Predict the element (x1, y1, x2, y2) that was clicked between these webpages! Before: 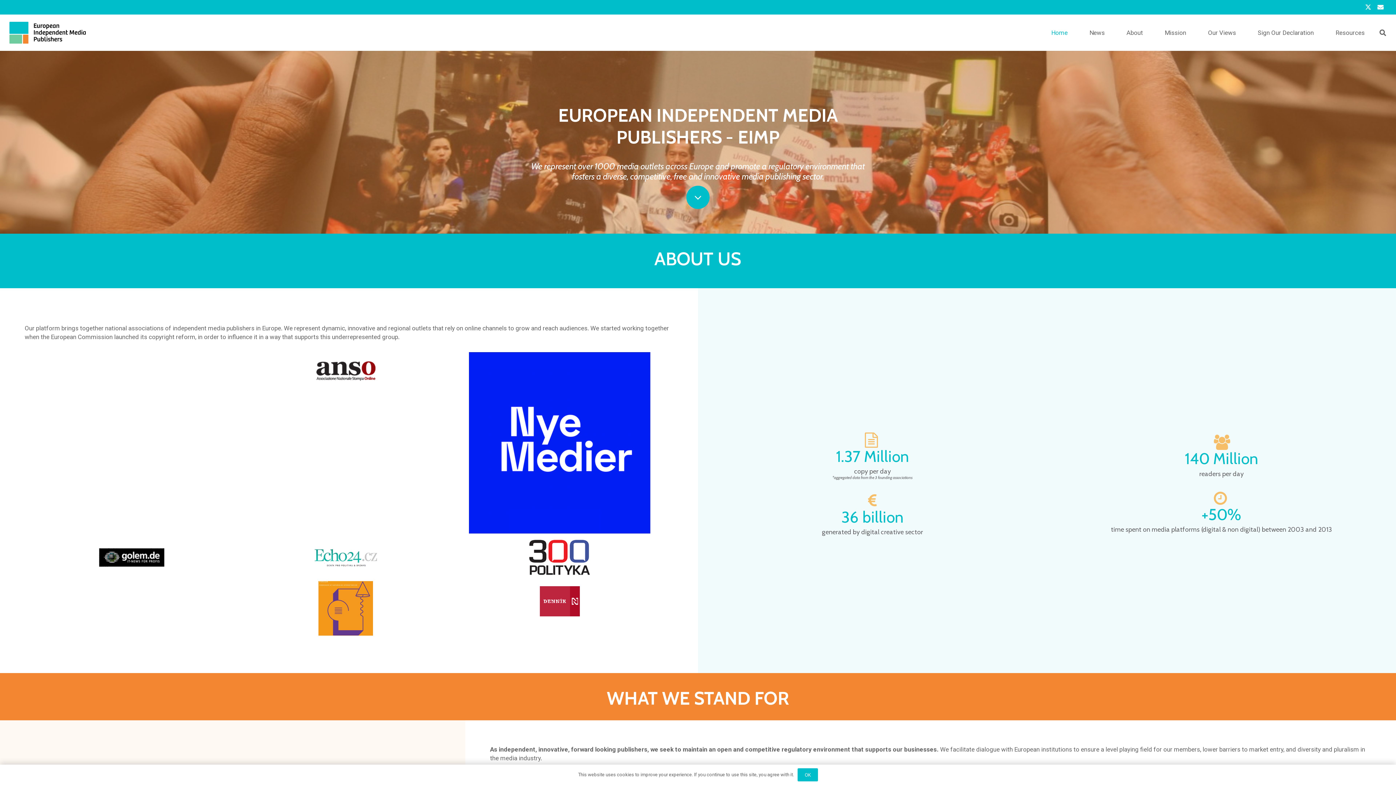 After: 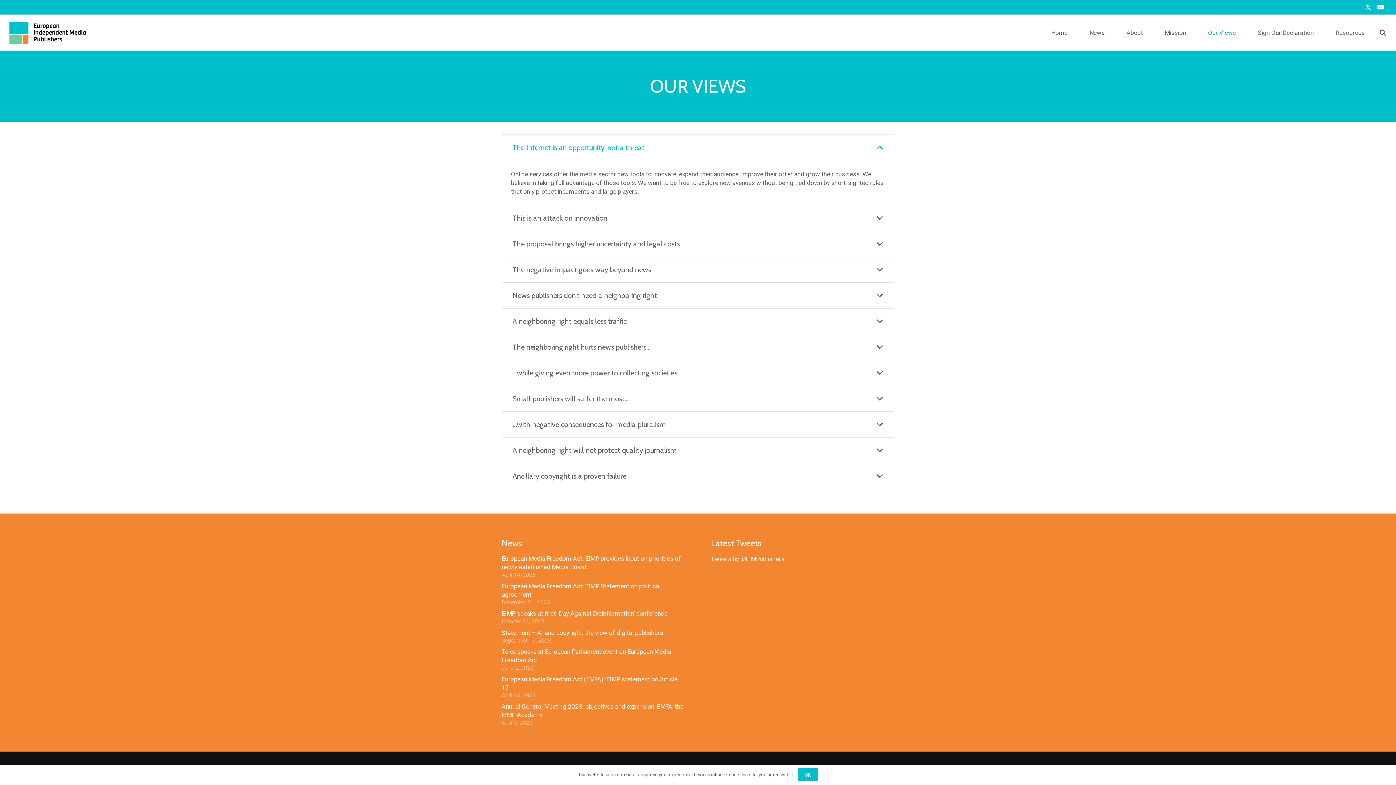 Action: label: Our Views bbox: (1197, 23, 1247, 41)